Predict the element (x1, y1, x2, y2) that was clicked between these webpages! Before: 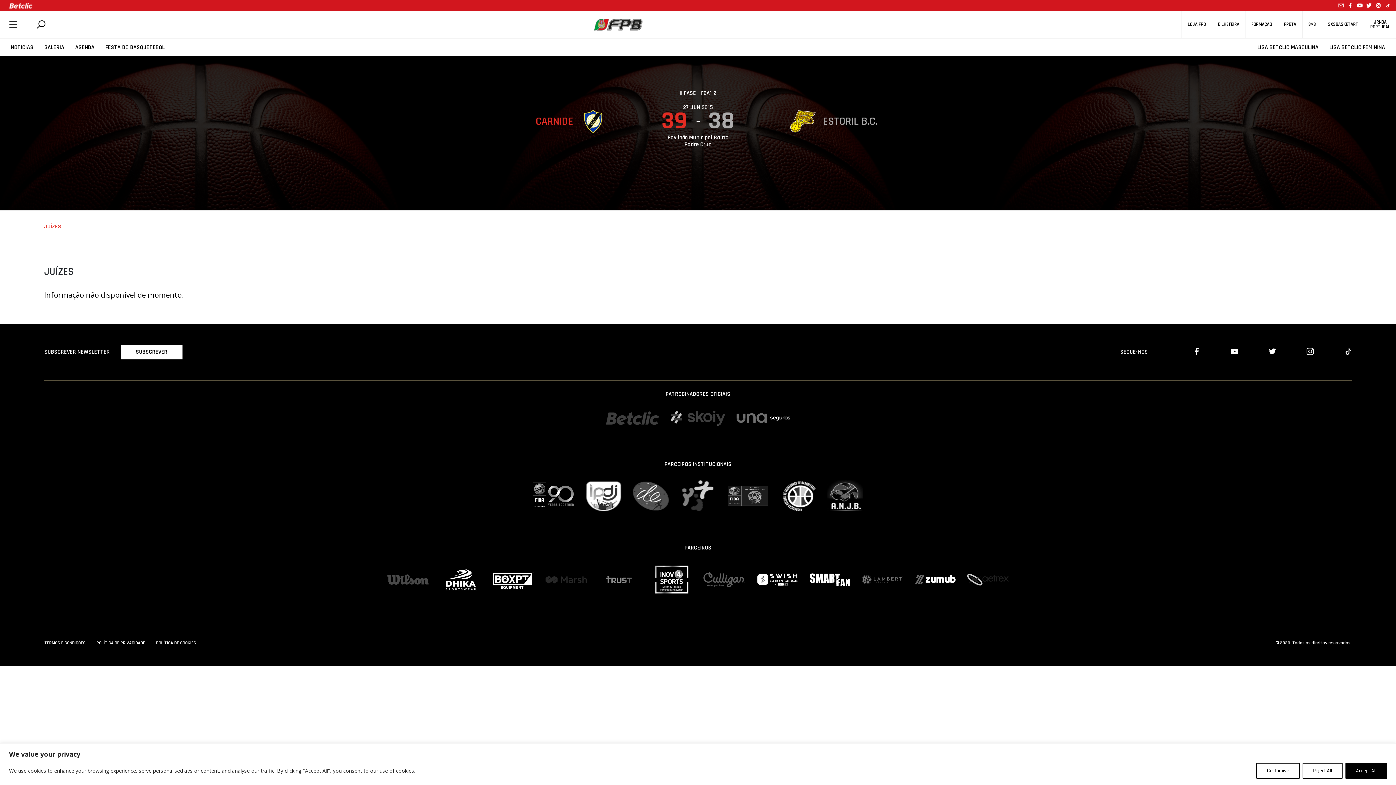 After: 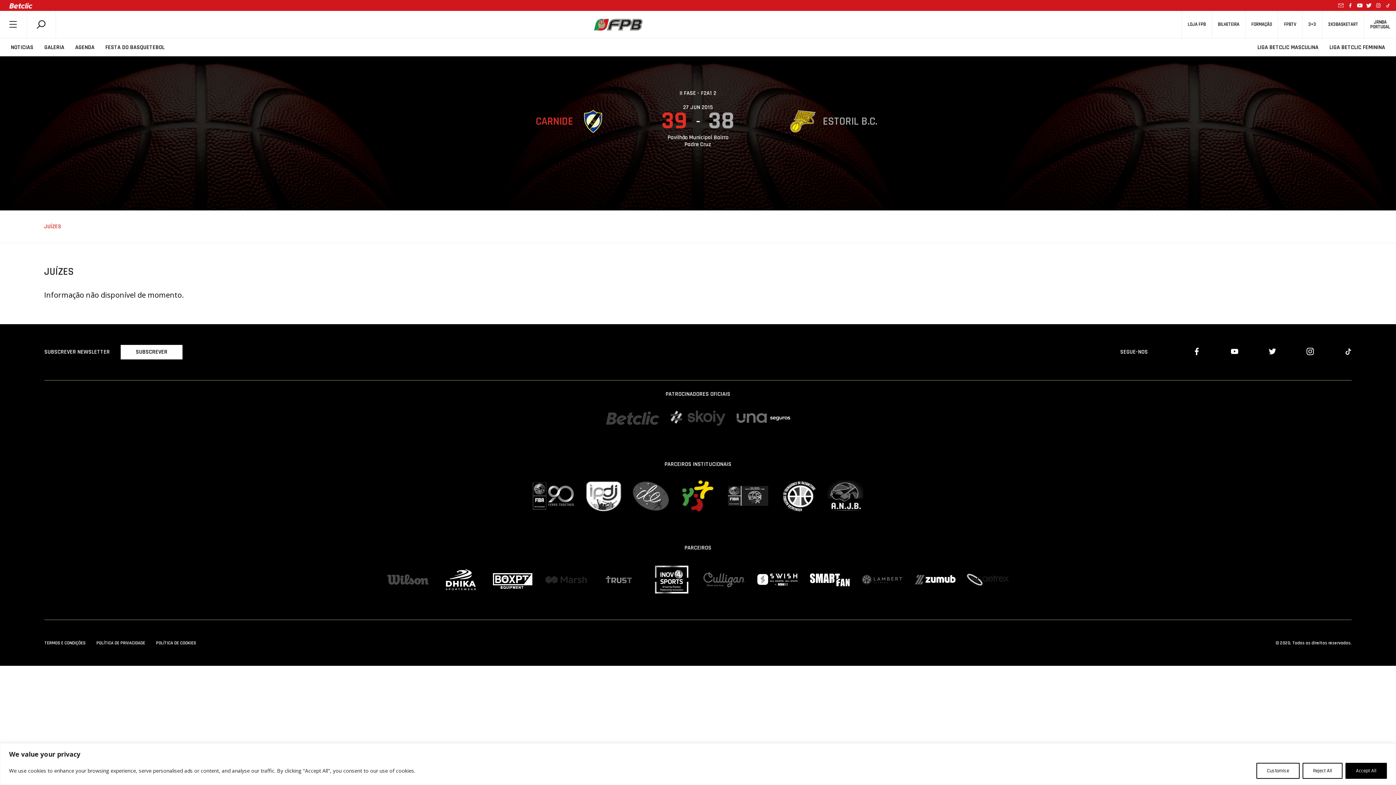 Action: bbox: (680, 480, 716, 511)